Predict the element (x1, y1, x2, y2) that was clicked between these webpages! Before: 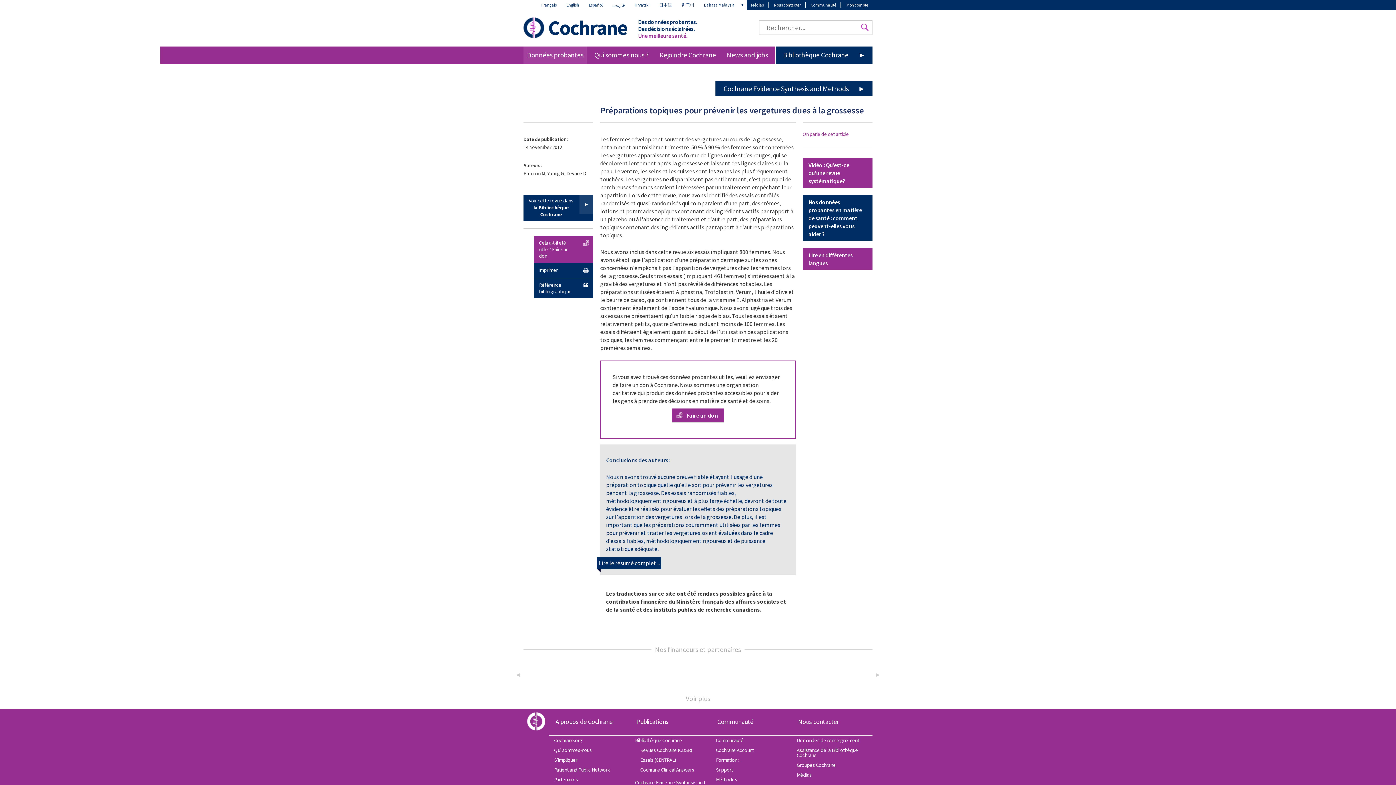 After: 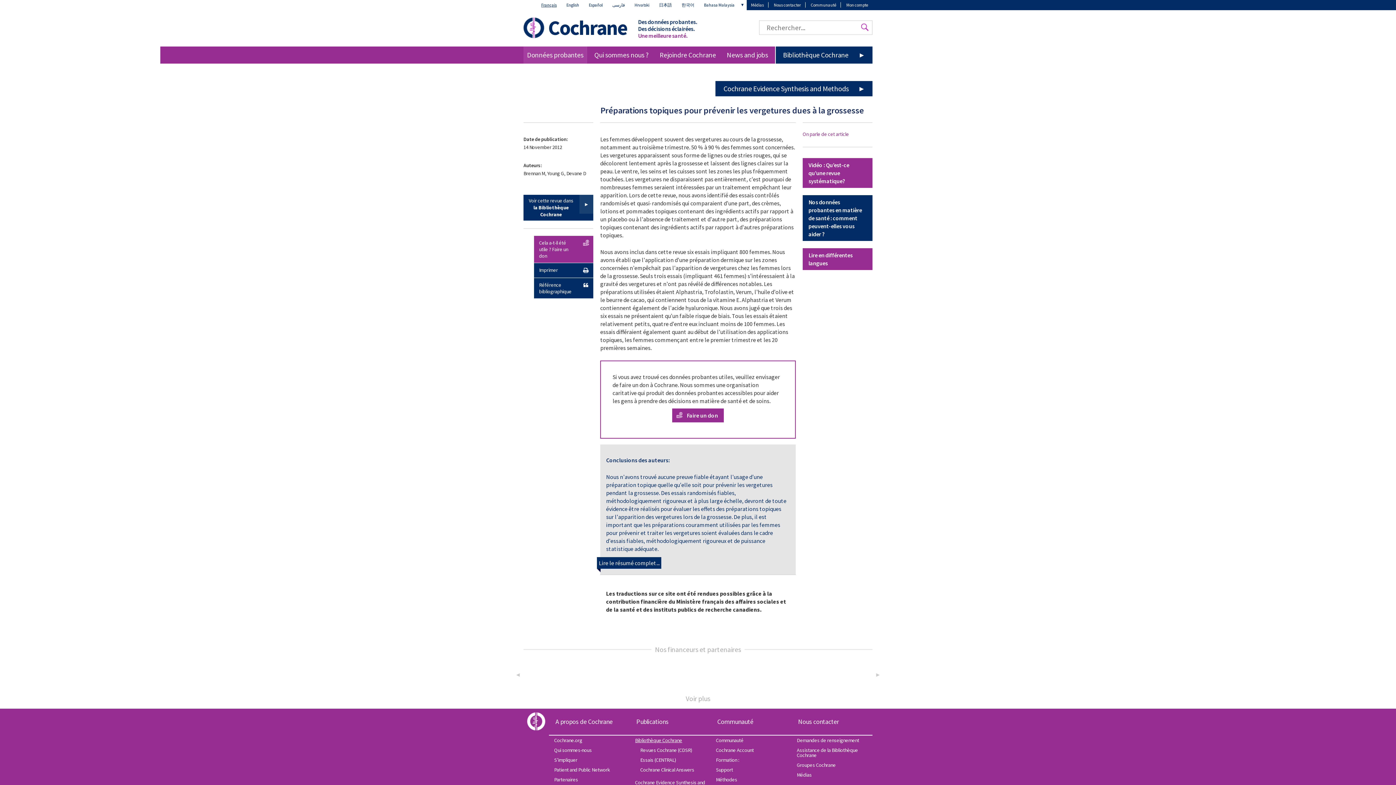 Action: bbox: (630, 735, 710, 745) label: Bibliothèque Cochrane